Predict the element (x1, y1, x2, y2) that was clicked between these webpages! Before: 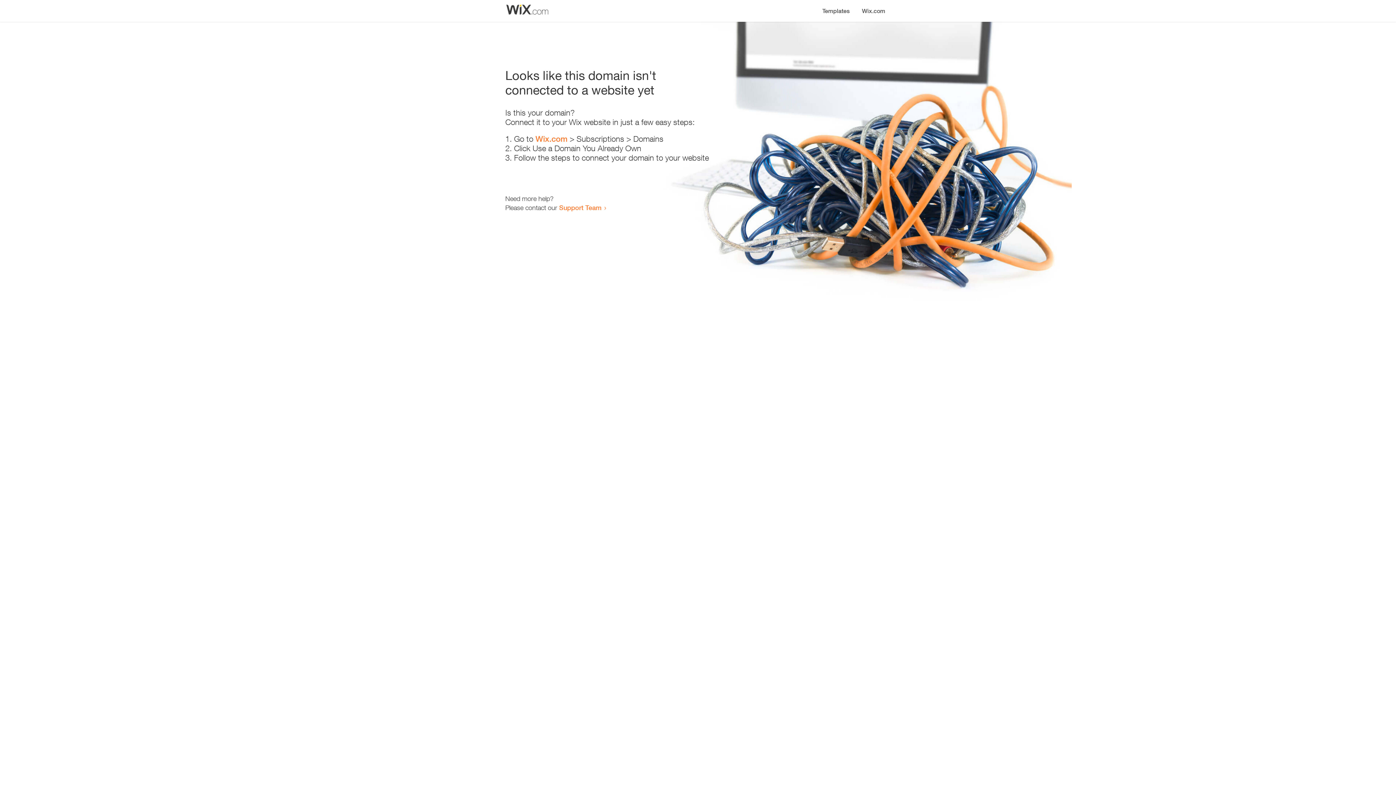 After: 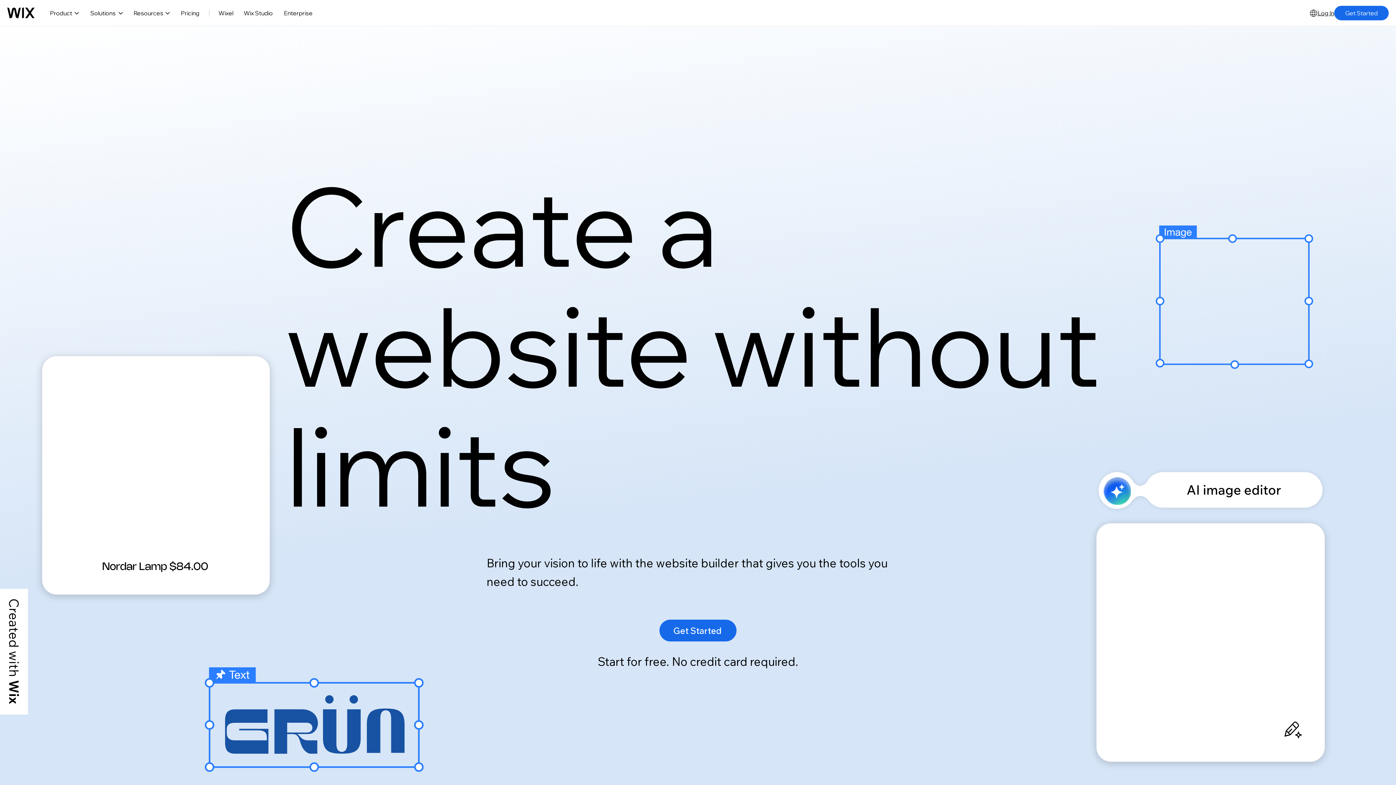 Action: bbox: (535, 134, 567, 143) label: Wix.com